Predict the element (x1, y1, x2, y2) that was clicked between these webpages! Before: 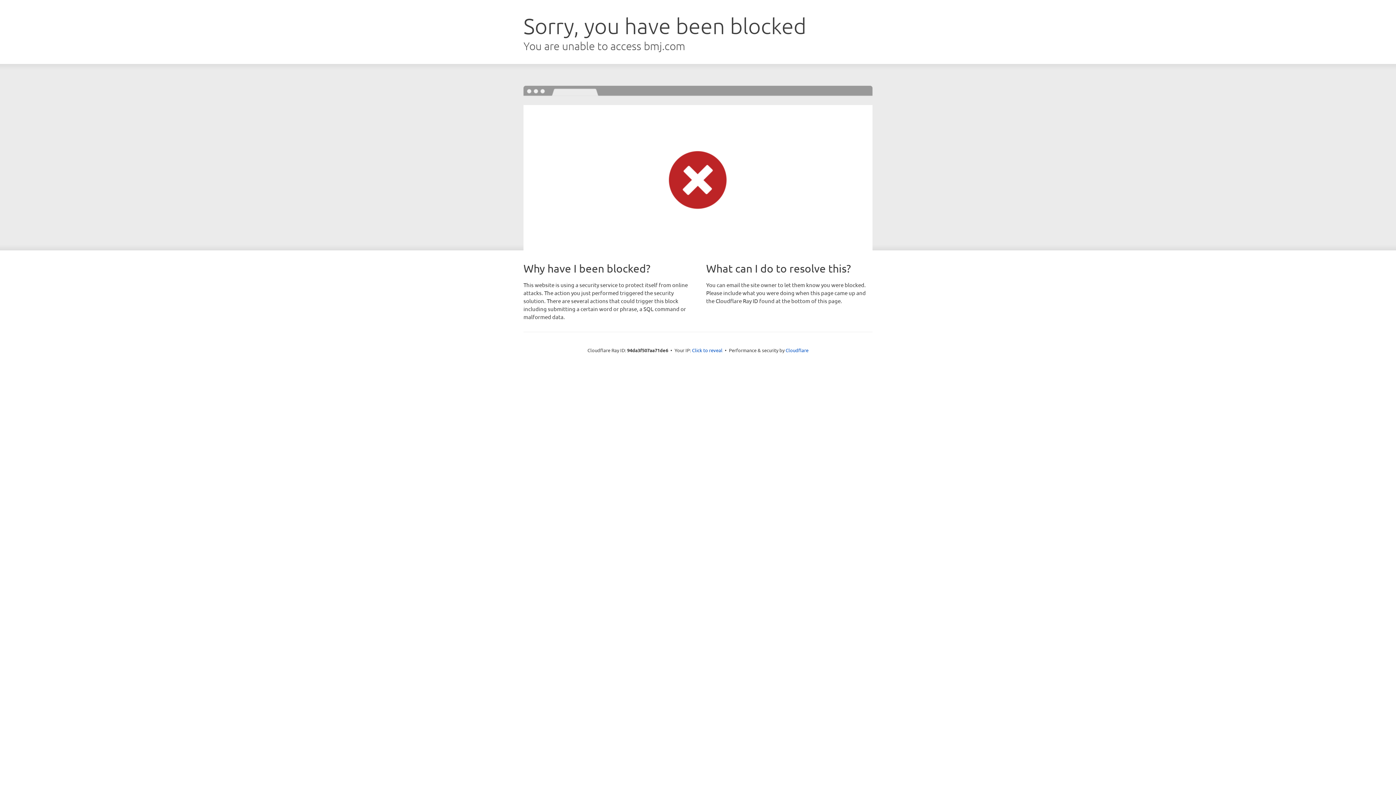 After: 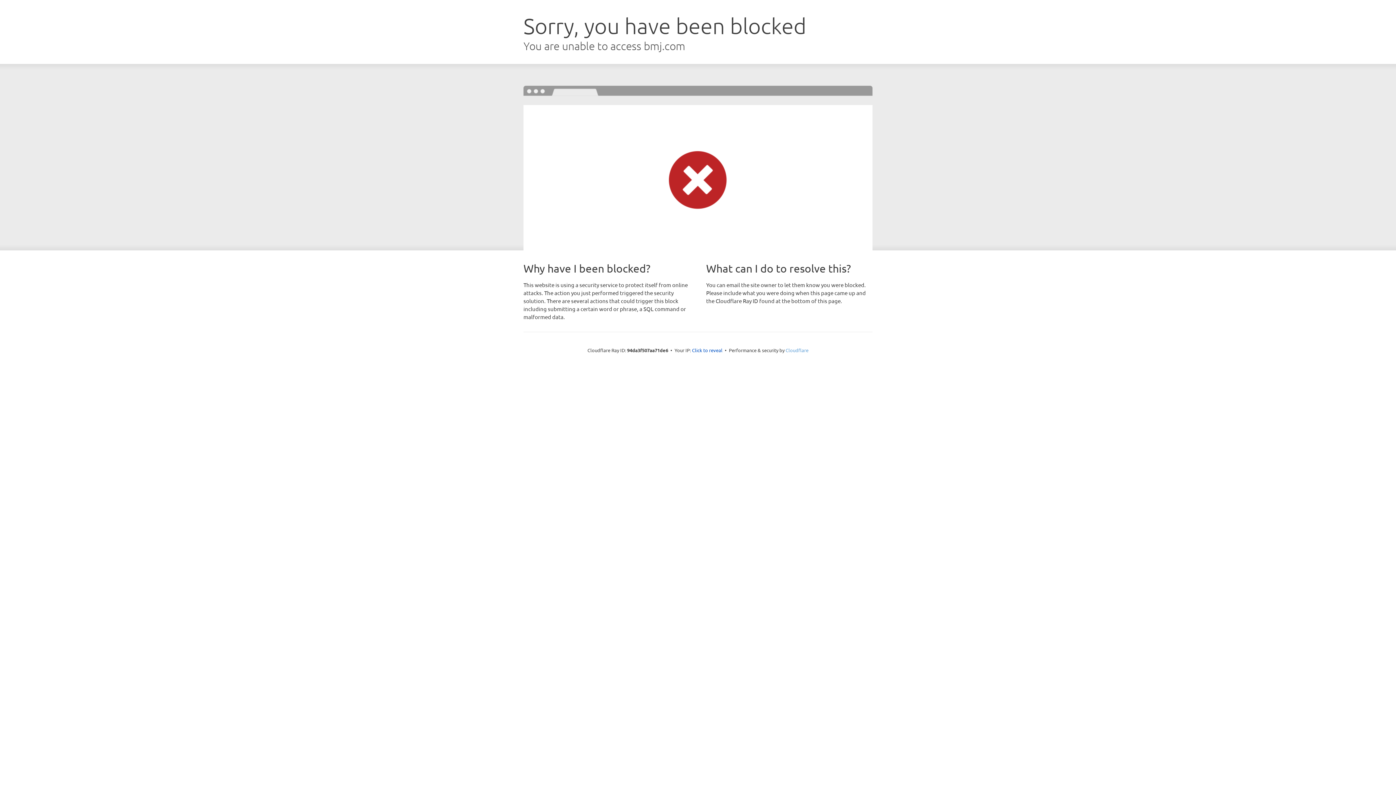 Action: label: Cloudflare bbox: (785, 347, 808, 353)